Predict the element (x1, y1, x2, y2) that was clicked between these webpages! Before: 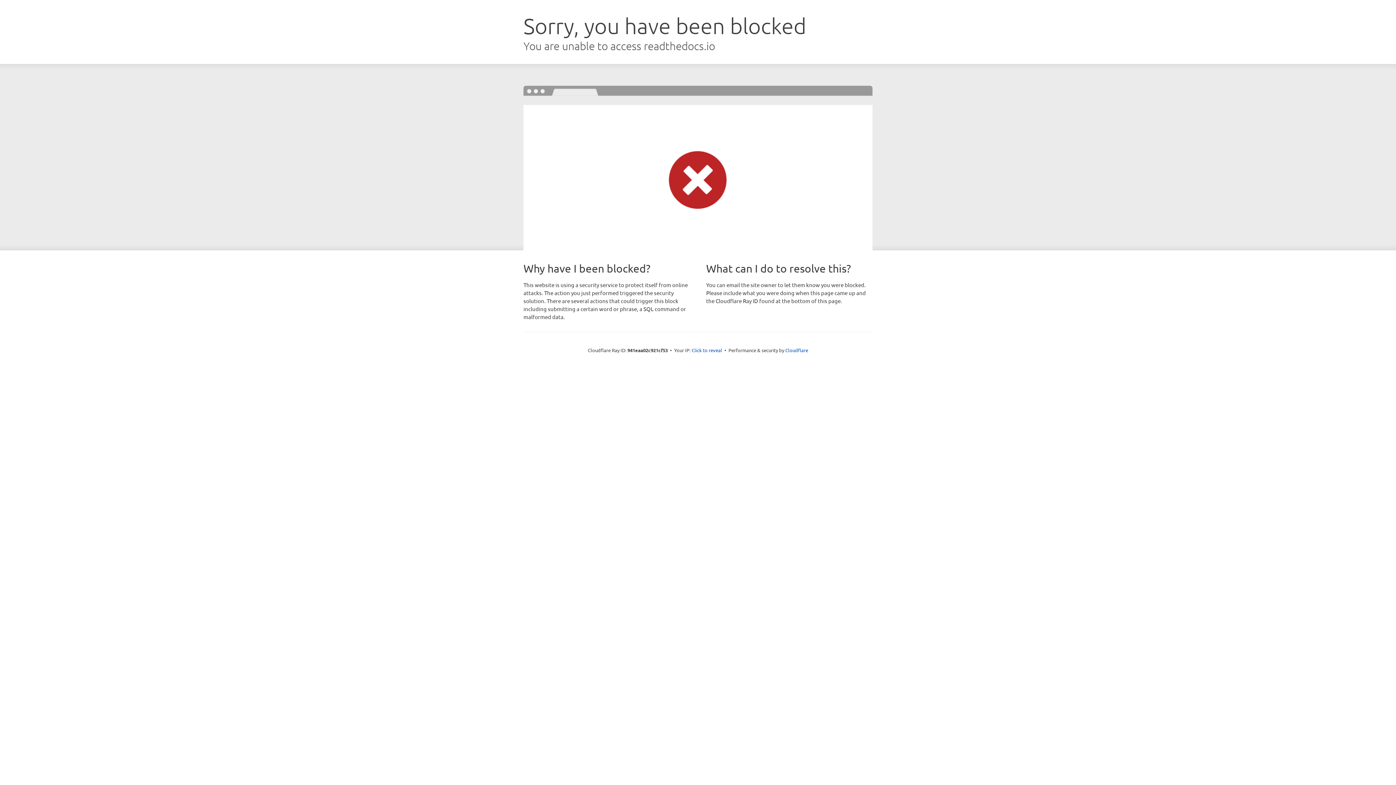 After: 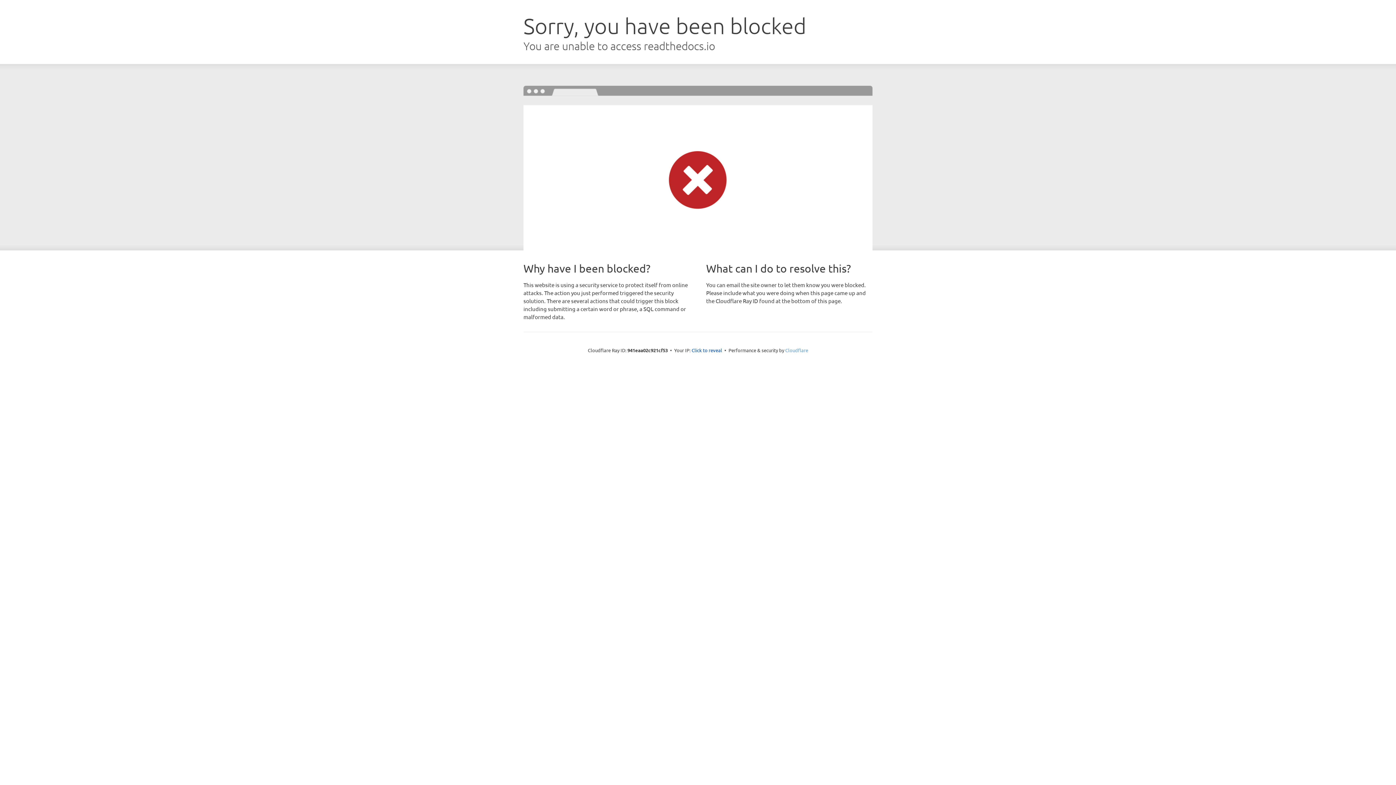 Action: label: Cloudflare bbox: (785, 347, 808, 353)